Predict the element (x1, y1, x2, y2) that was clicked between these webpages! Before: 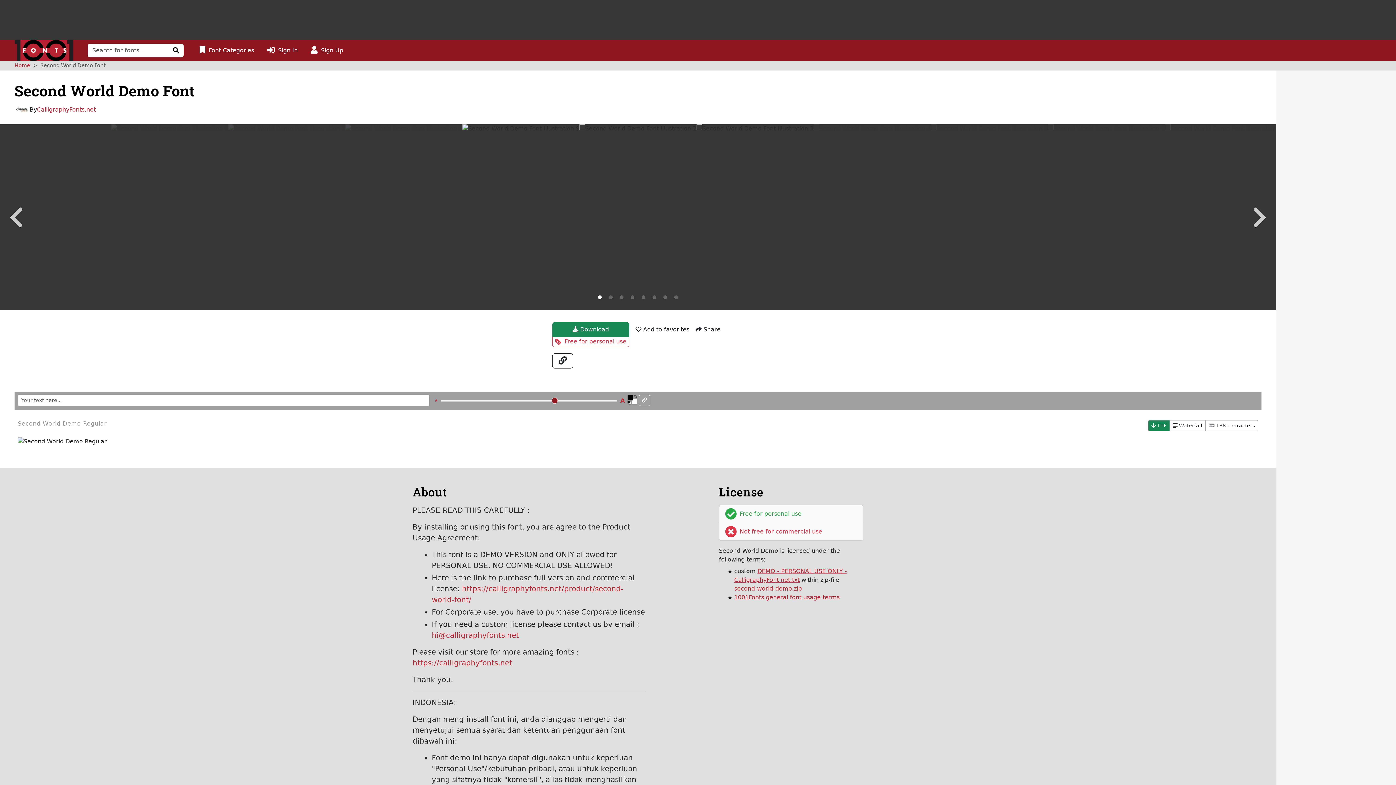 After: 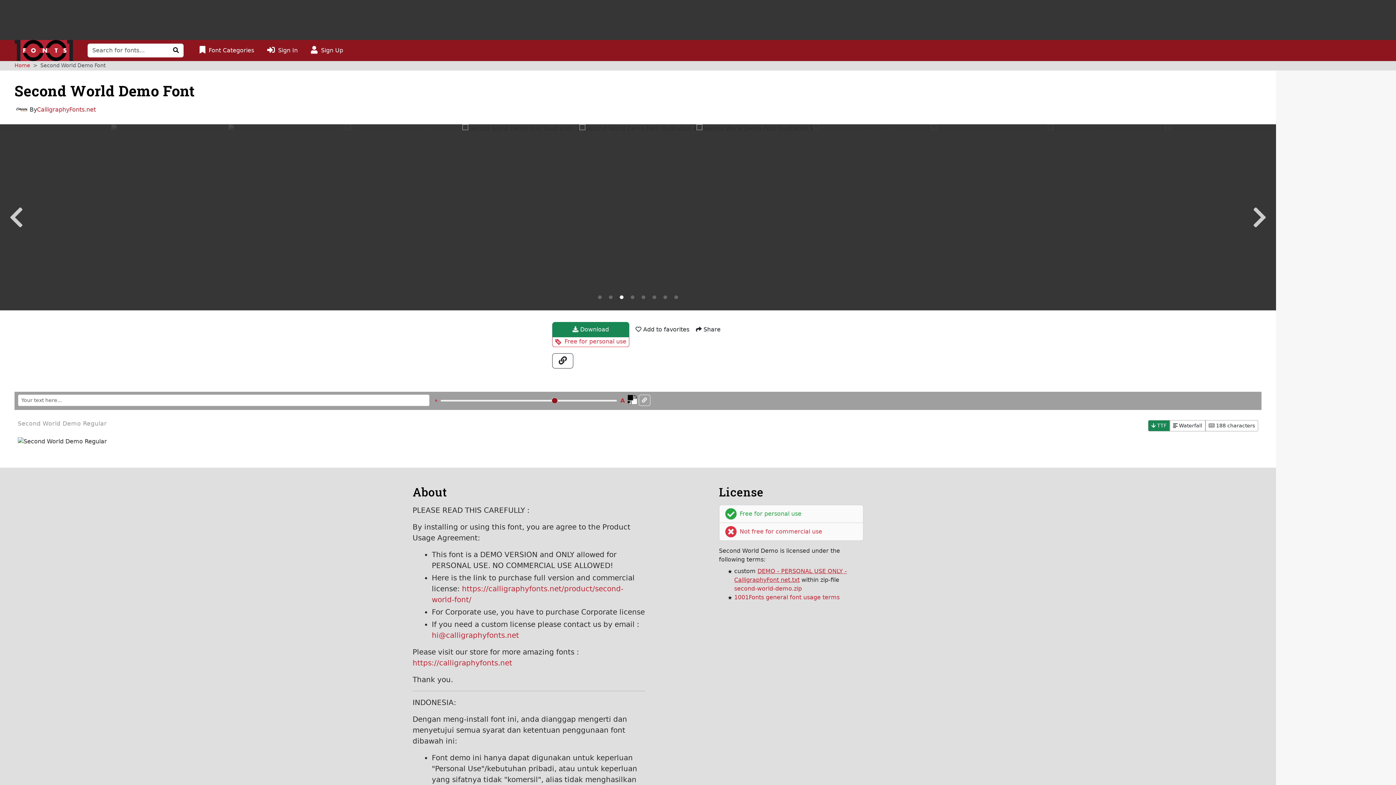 Action: bbox: (618, 294, 625, 301) label: 3 of 3